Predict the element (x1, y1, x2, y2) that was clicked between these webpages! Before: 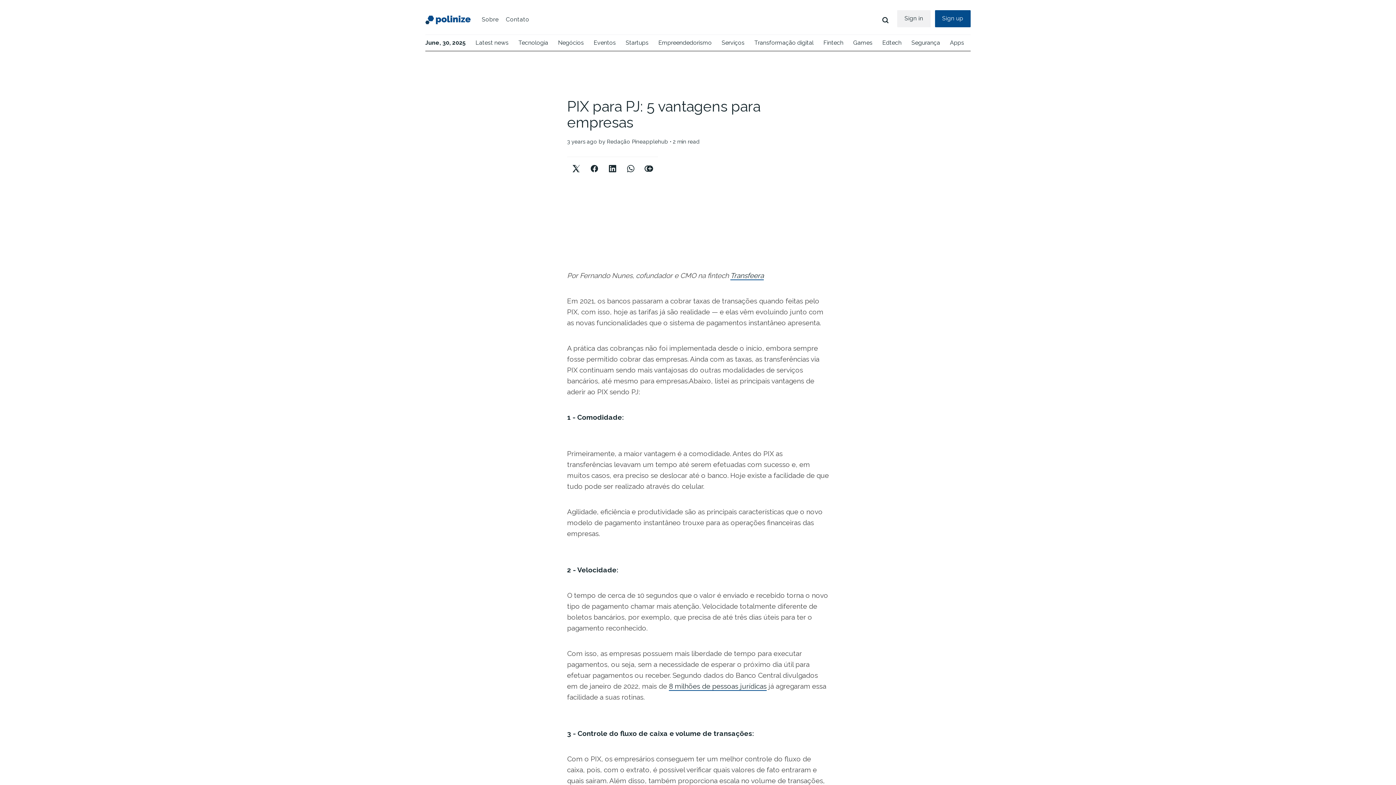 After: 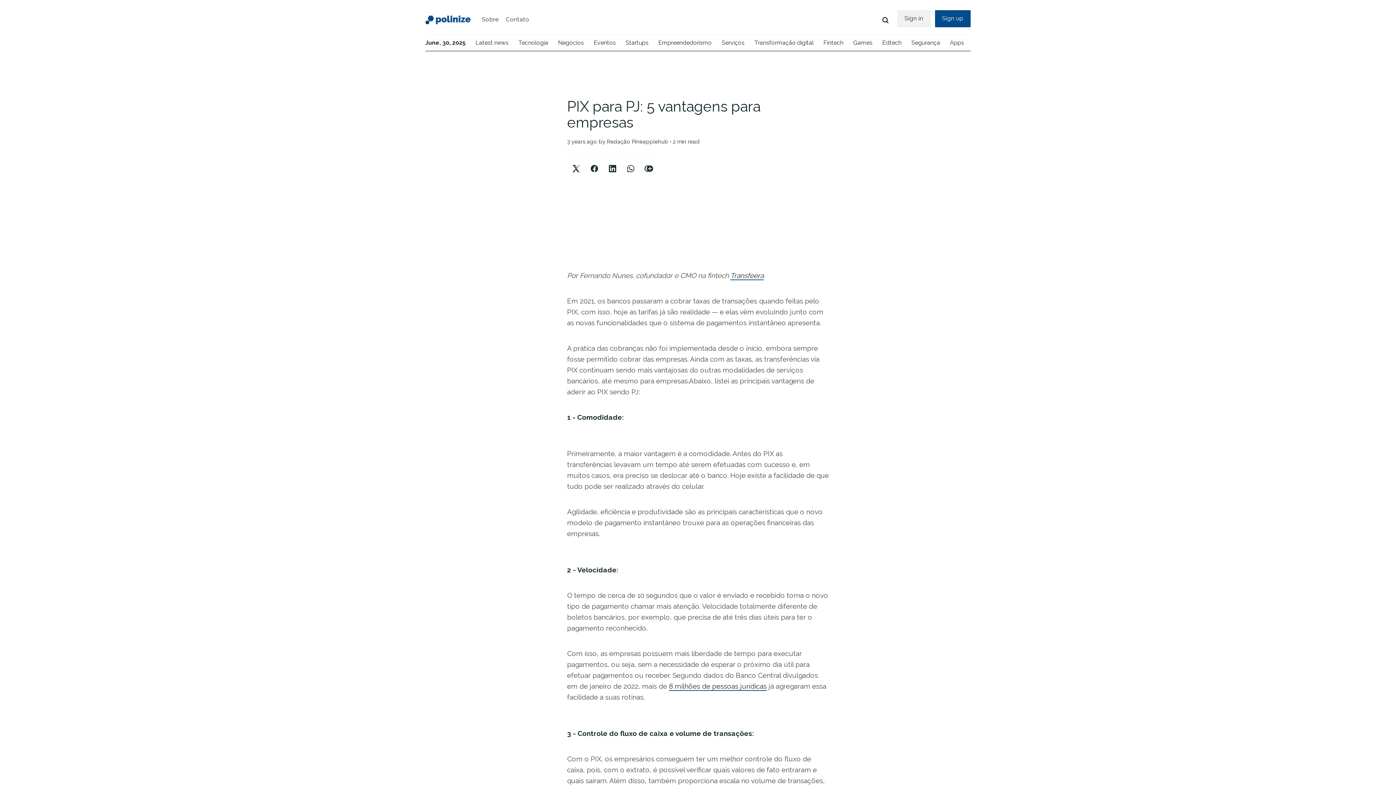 Action: bbox: (621, 156, 640, 168) label: Facebook share icon